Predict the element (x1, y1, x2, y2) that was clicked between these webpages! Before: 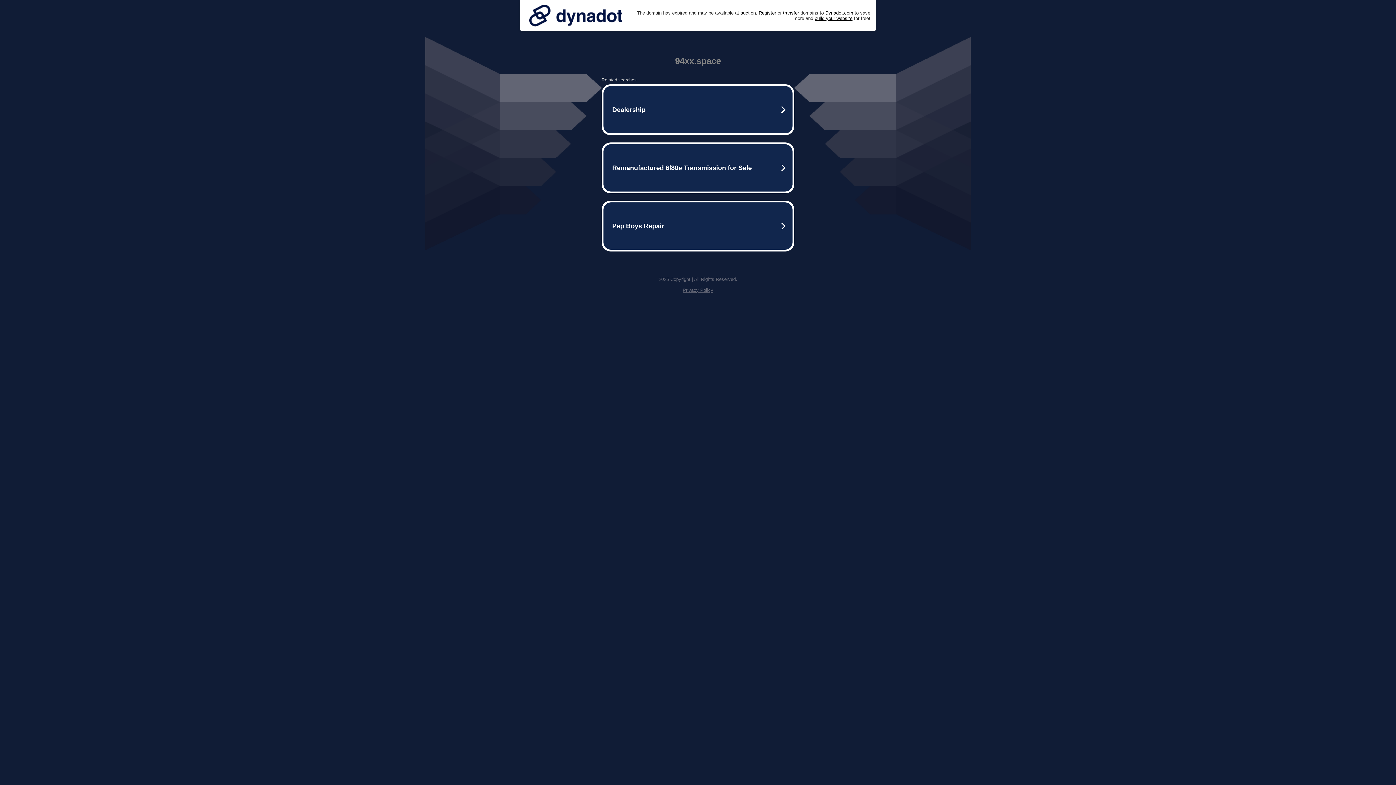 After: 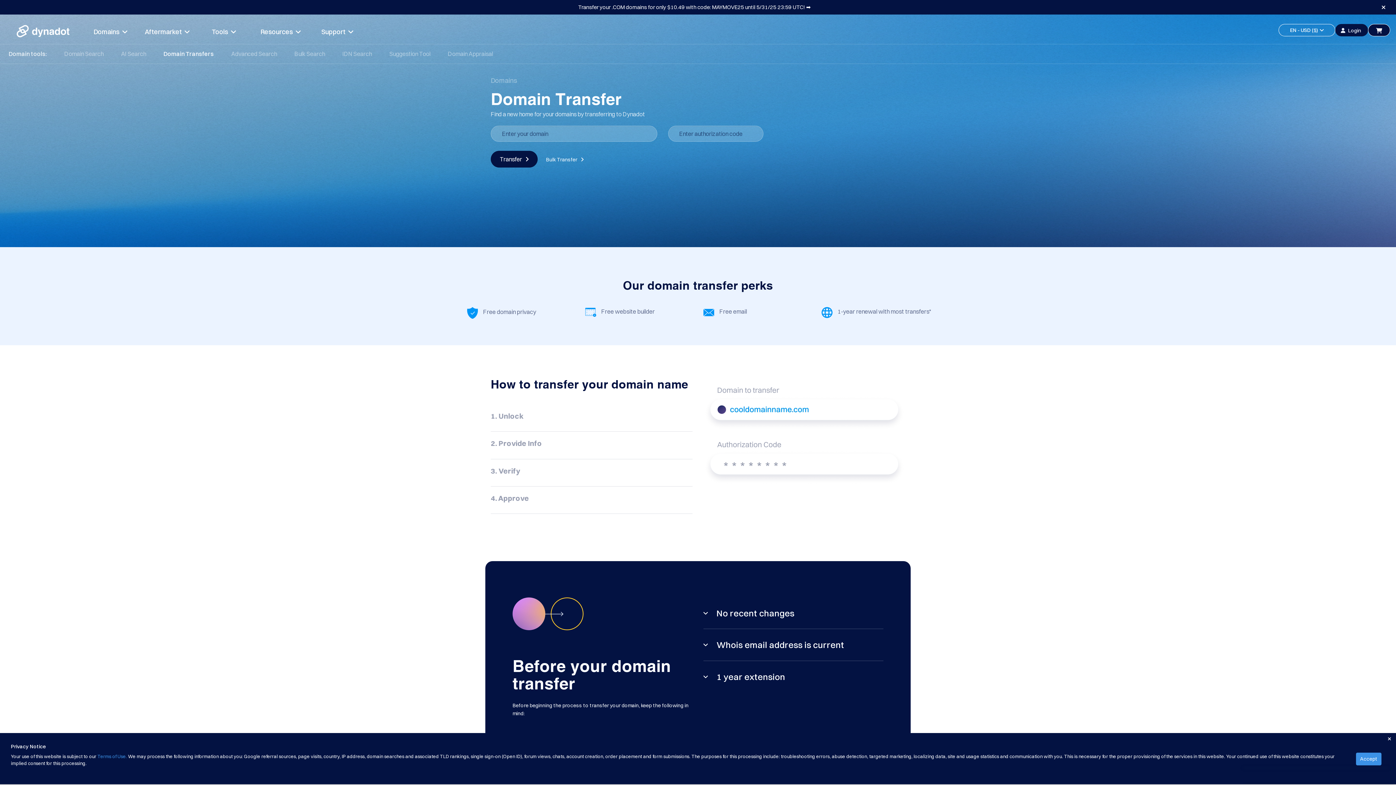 Action: label: transfer bbox: (783, 10, 799, 15)